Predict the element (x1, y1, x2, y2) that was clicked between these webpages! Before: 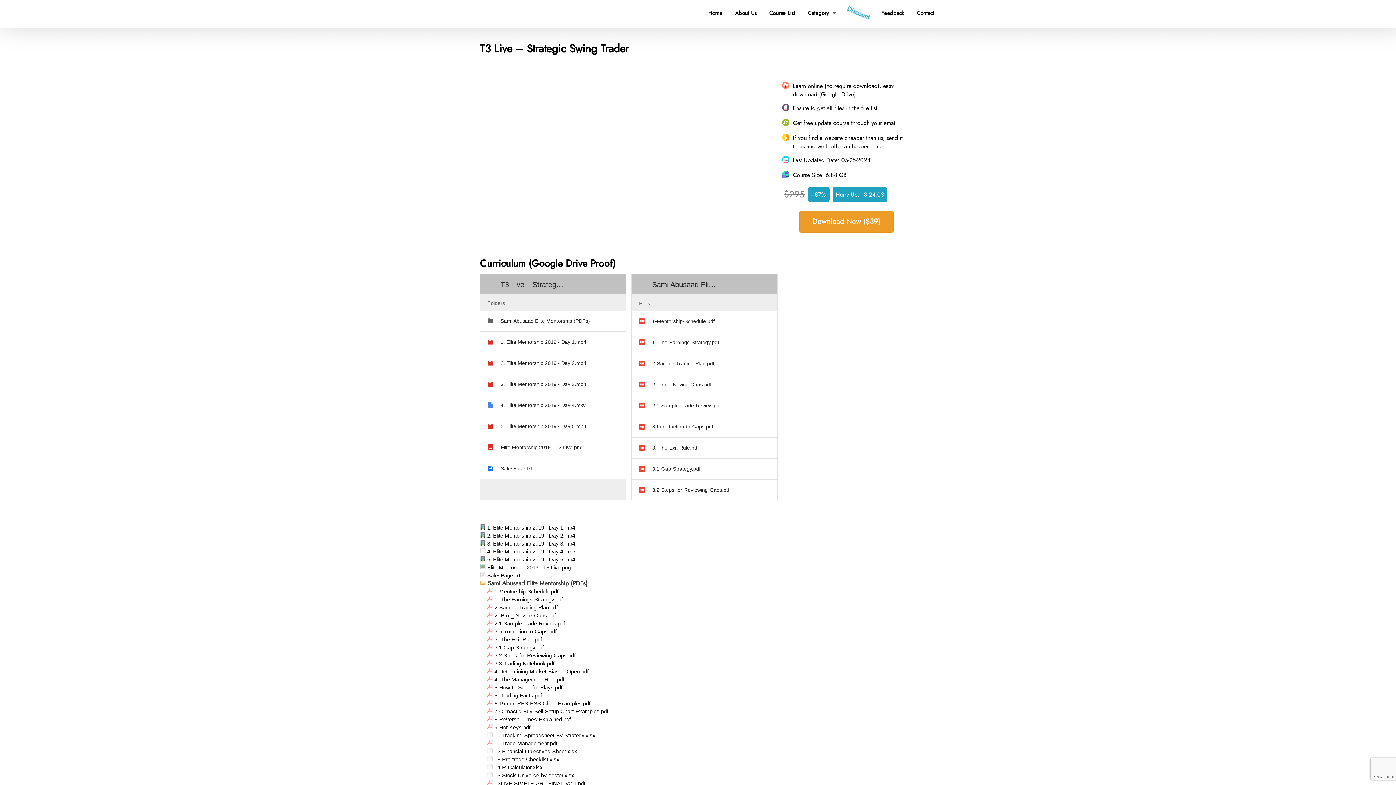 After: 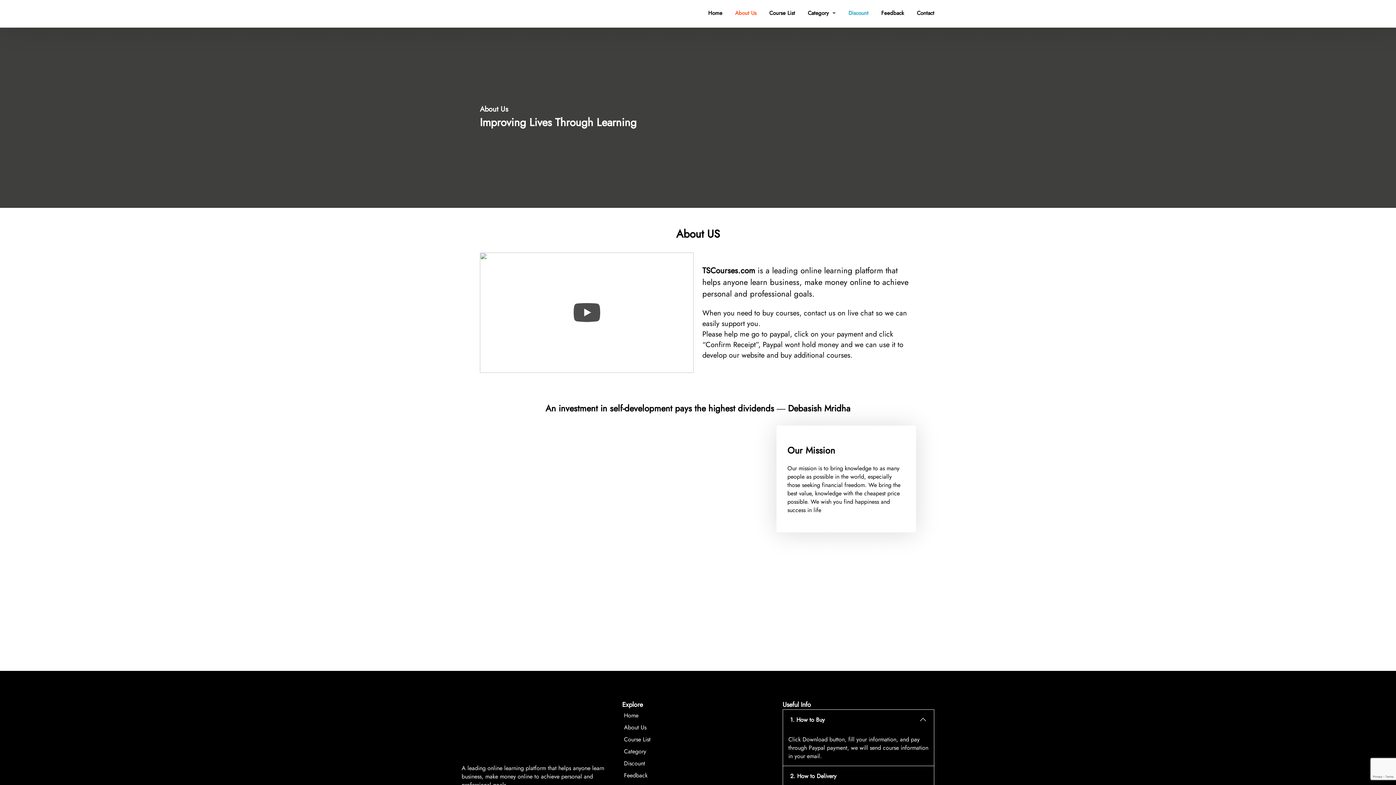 Action: label: About Us bbox: (735, 9, 756, 17)